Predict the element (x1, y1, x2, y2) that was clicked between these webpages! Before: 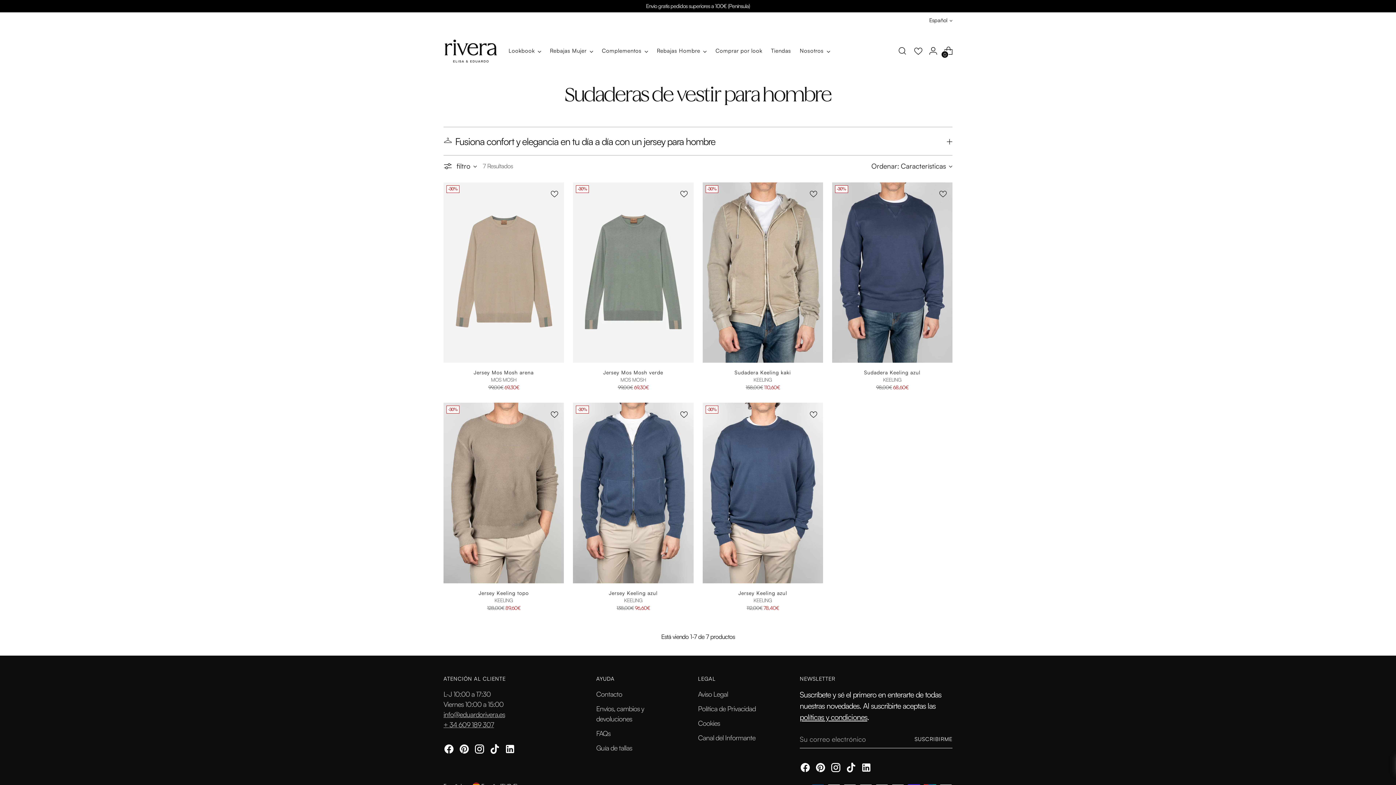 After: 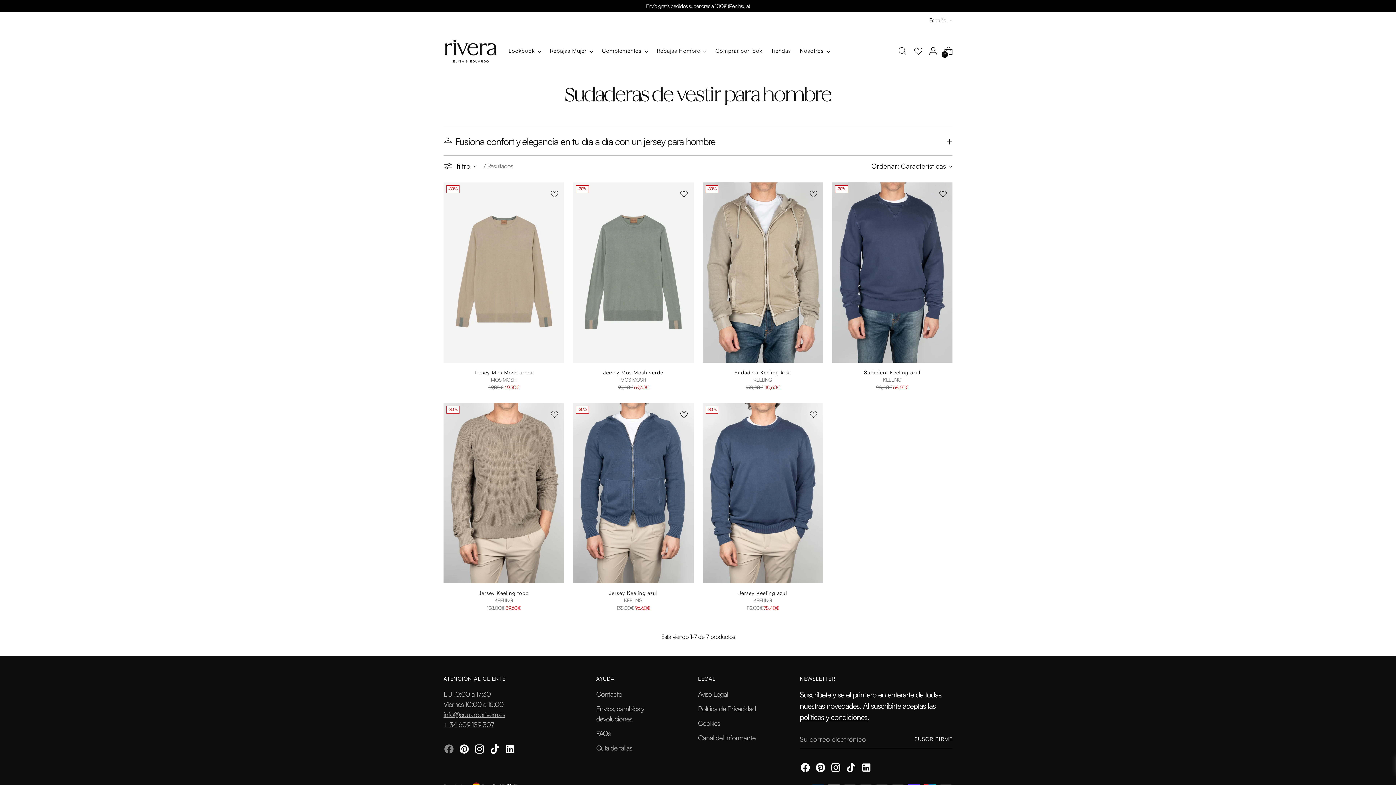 Action: bbox: (443, 744, 452, 757)